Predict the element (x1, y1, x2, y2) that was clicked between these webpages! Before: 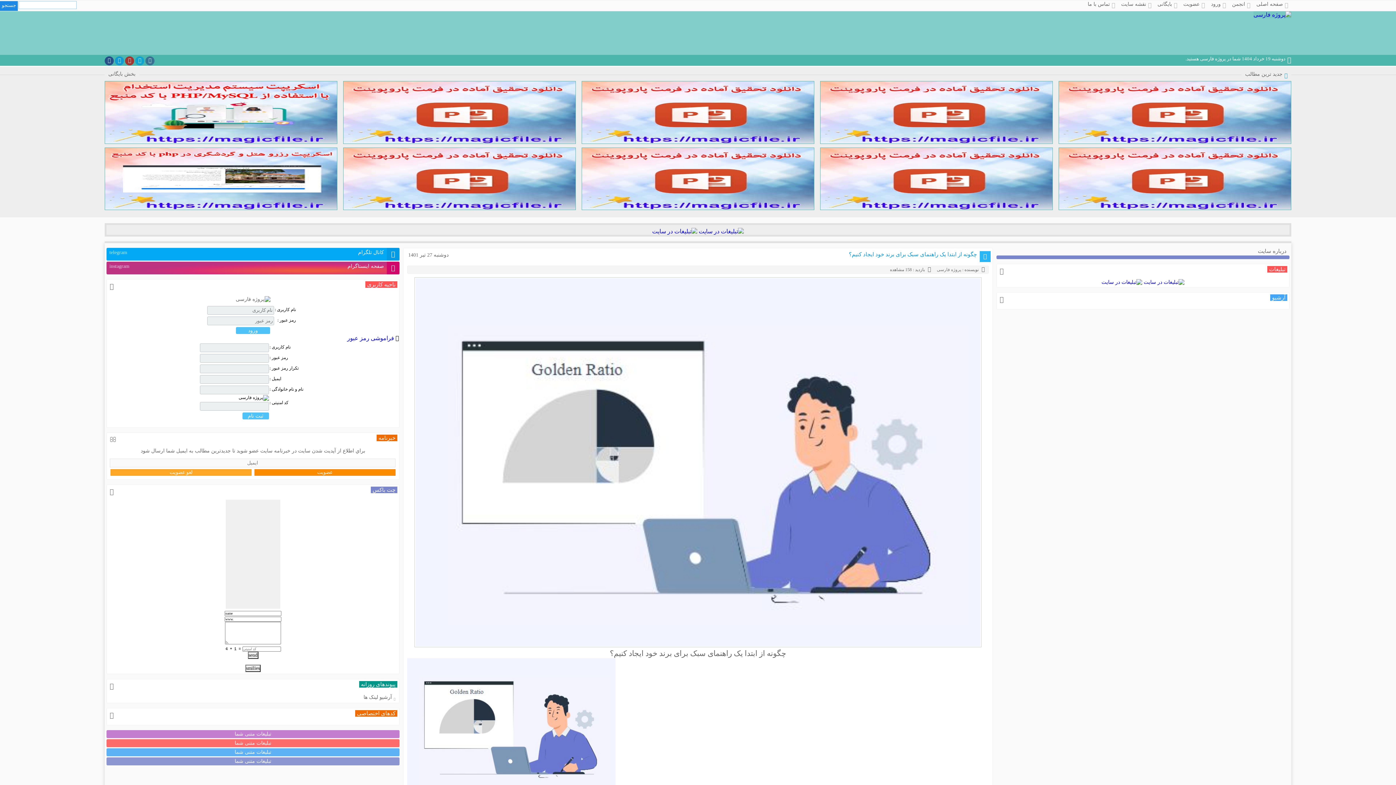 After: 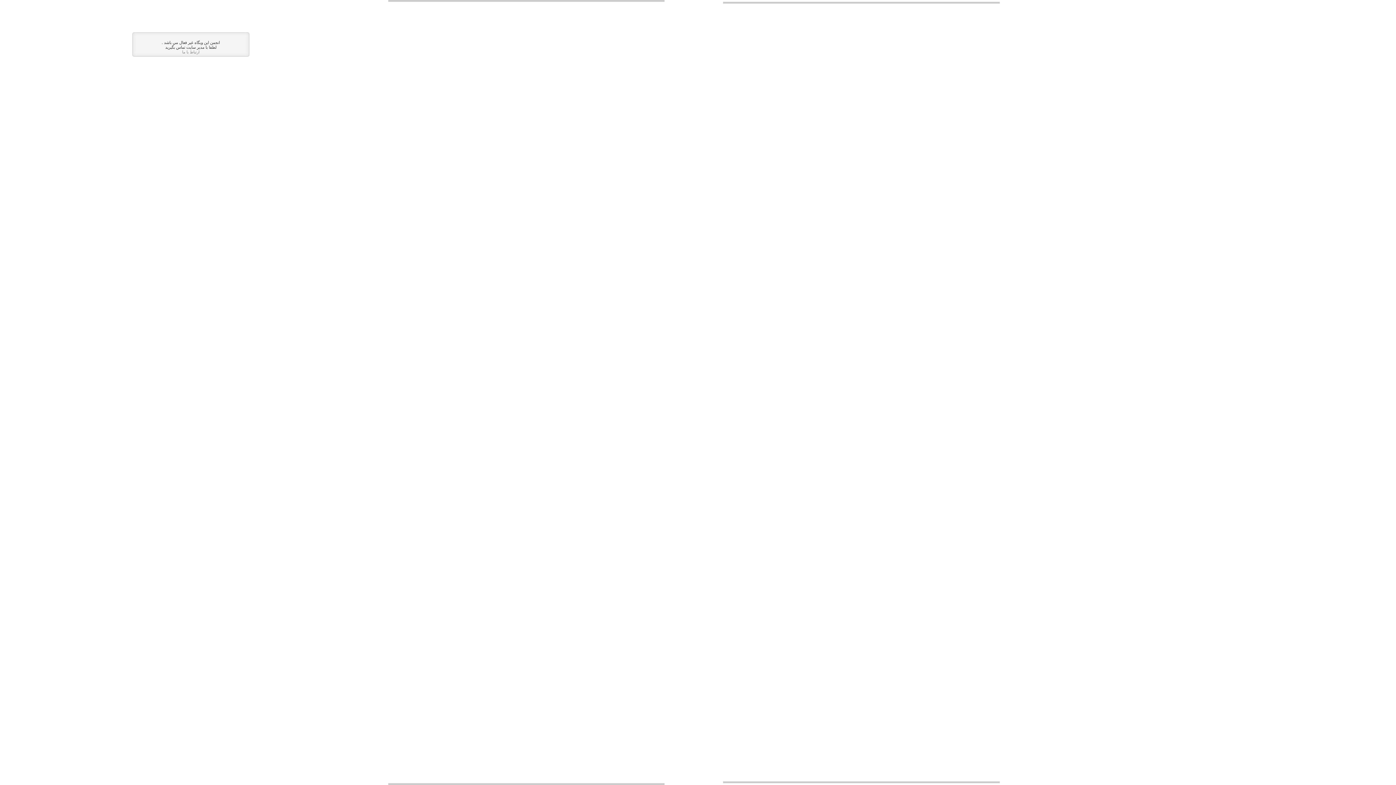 Action: bbox: (1232, 1, 1245, 6) label: انجمن